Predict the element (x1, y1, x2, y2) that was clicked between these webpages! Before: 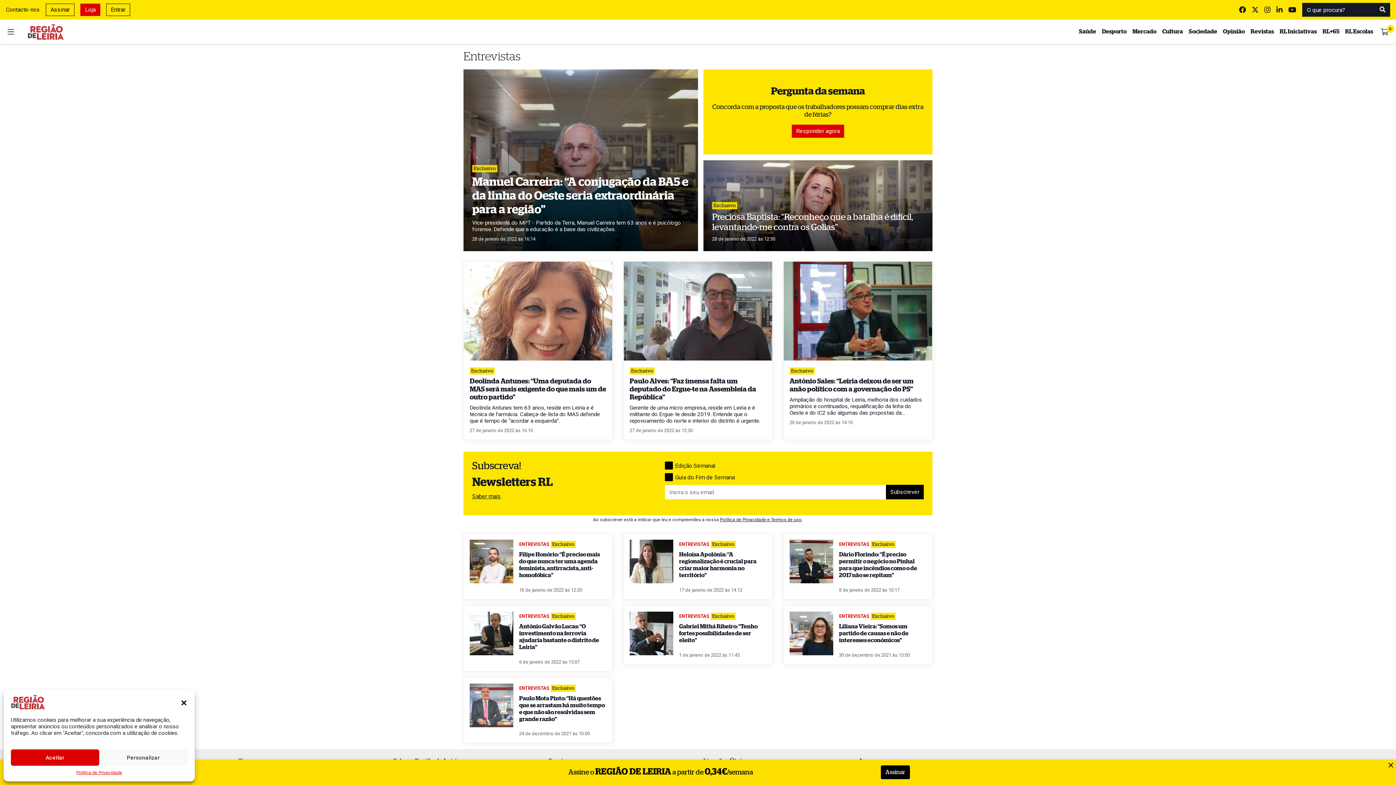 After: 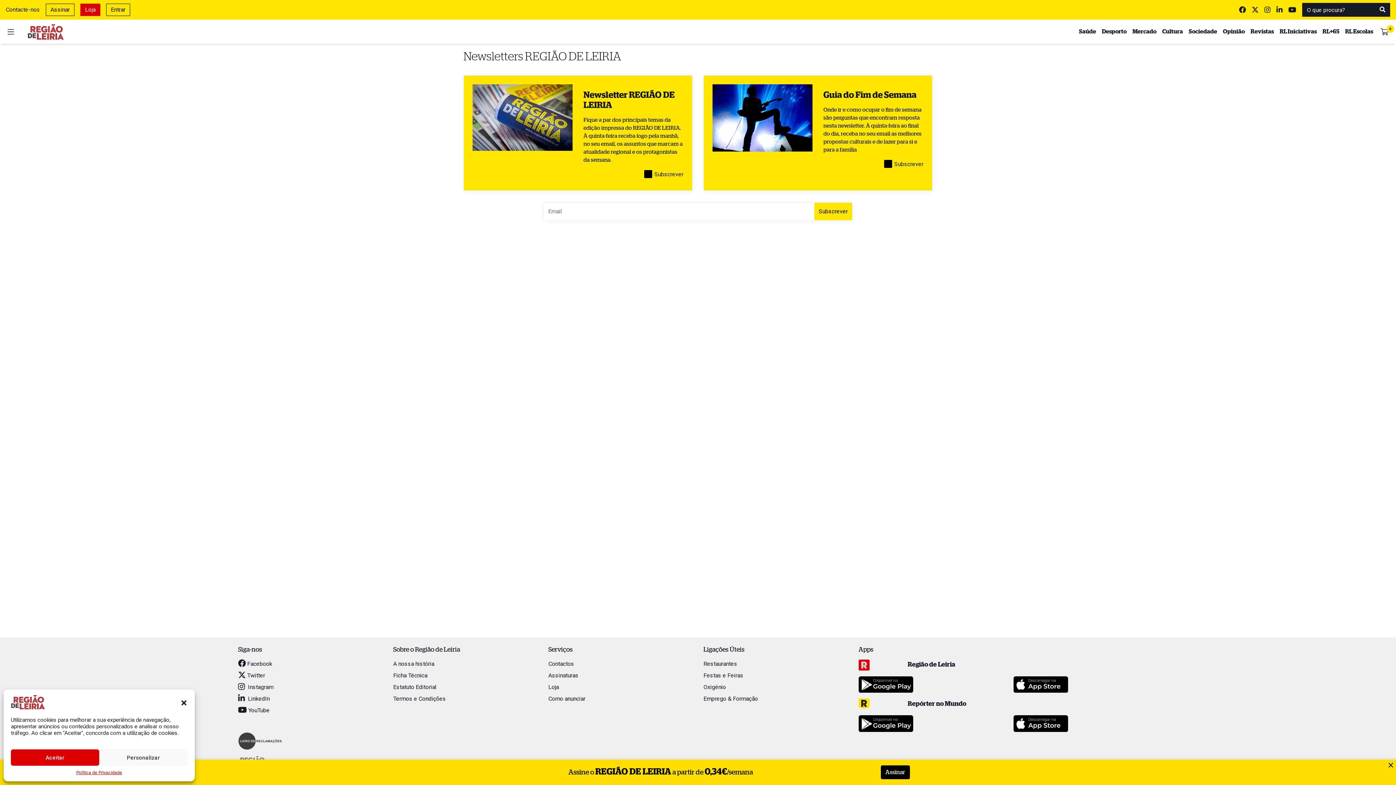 Action: label: Saber mais bbox: (472, 493, 501, 499)